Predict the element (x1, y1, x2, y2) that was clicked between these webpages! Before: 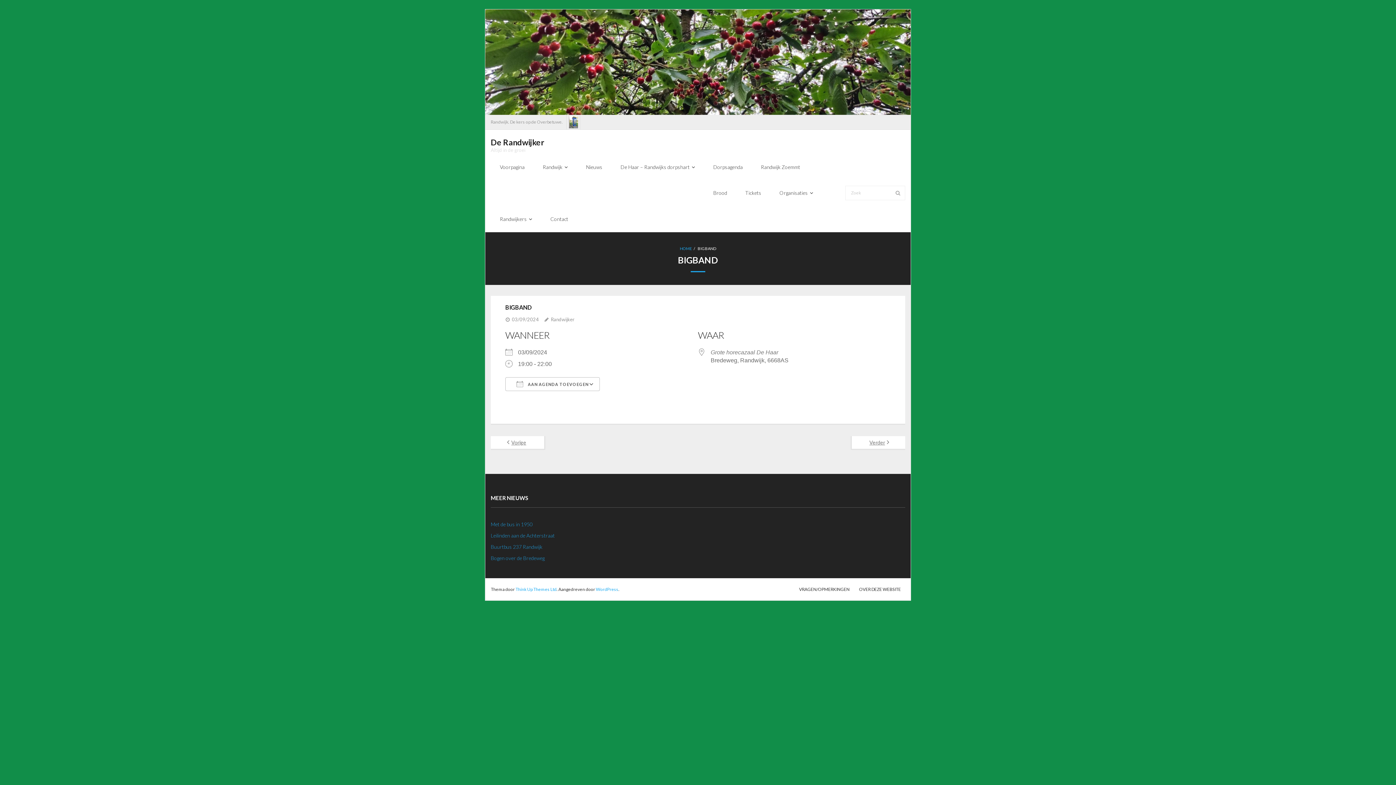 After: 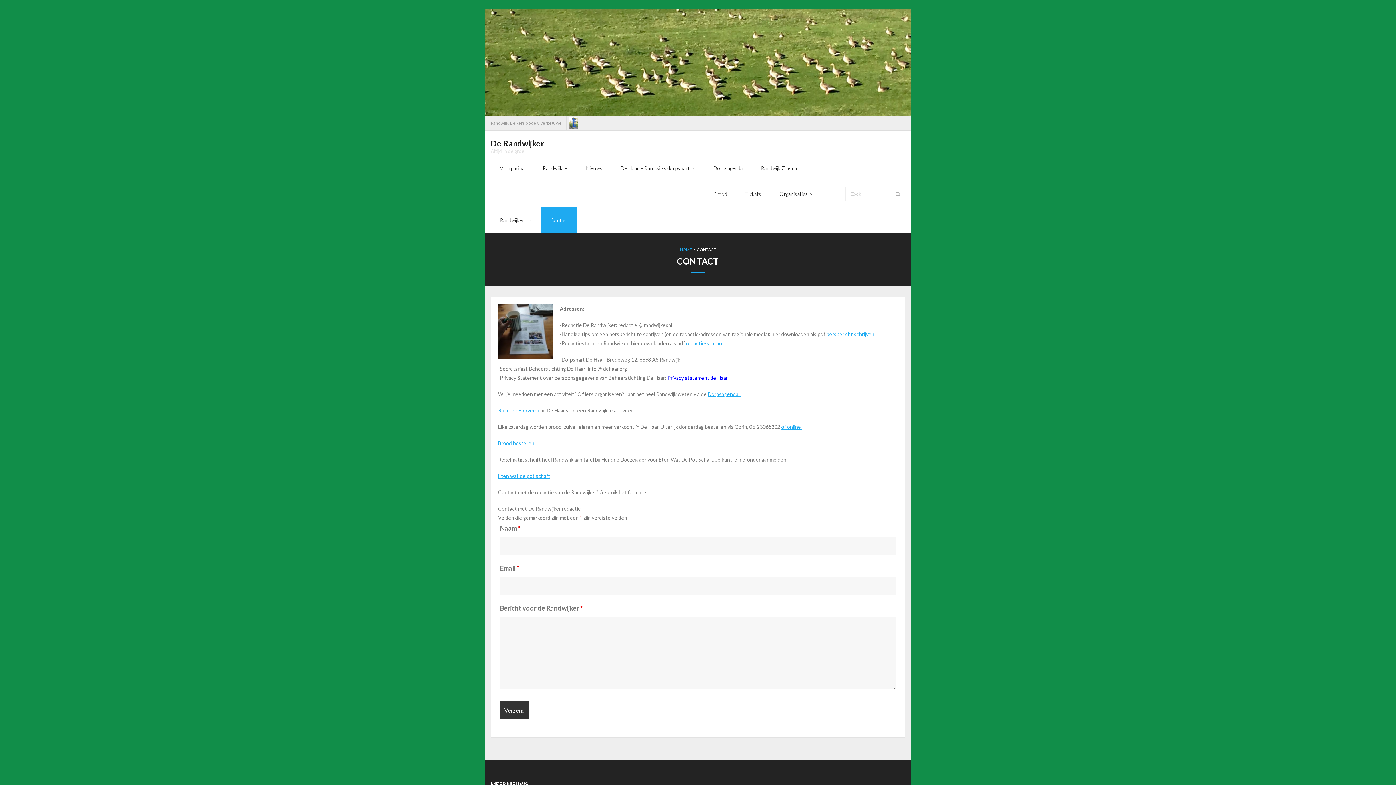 Action: bbox: (541, 206, 577, 231) label: Contact